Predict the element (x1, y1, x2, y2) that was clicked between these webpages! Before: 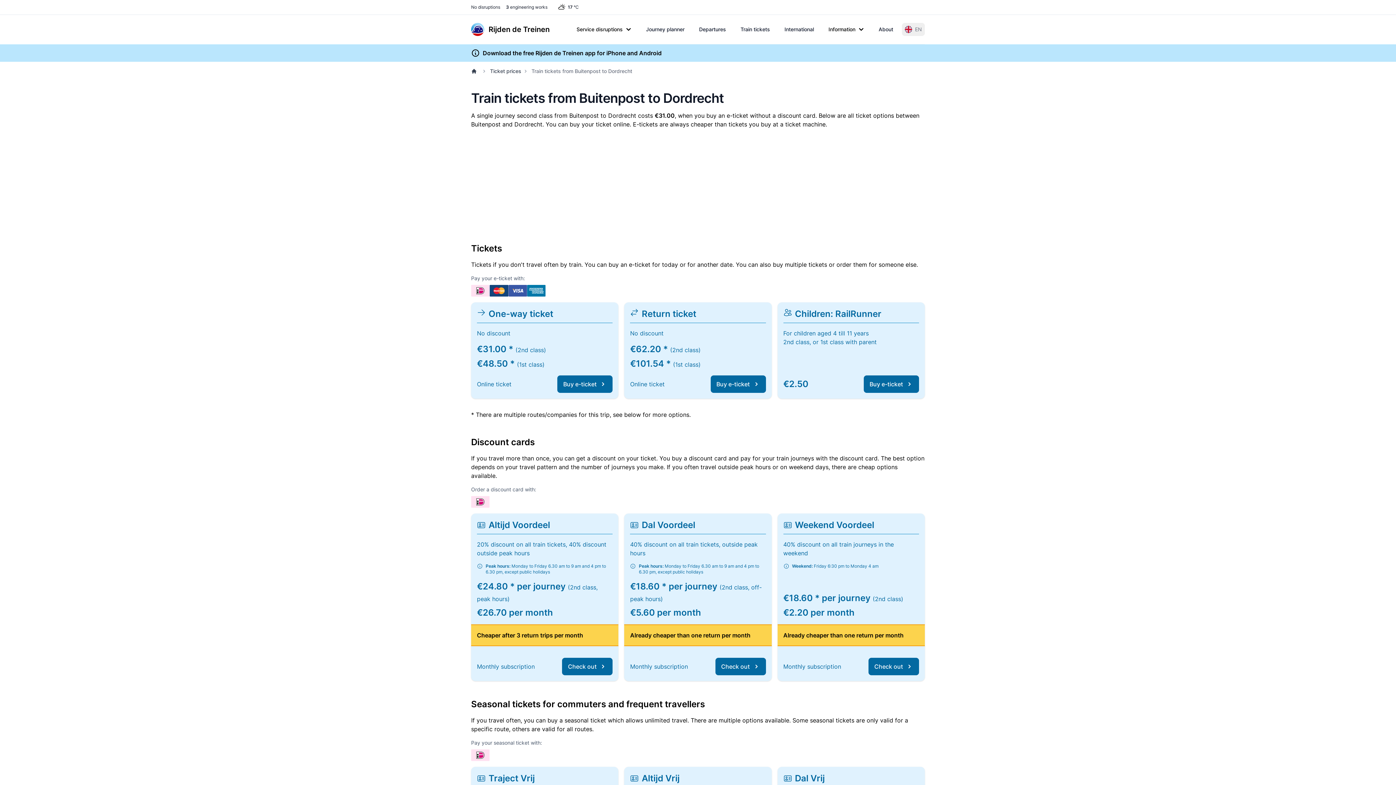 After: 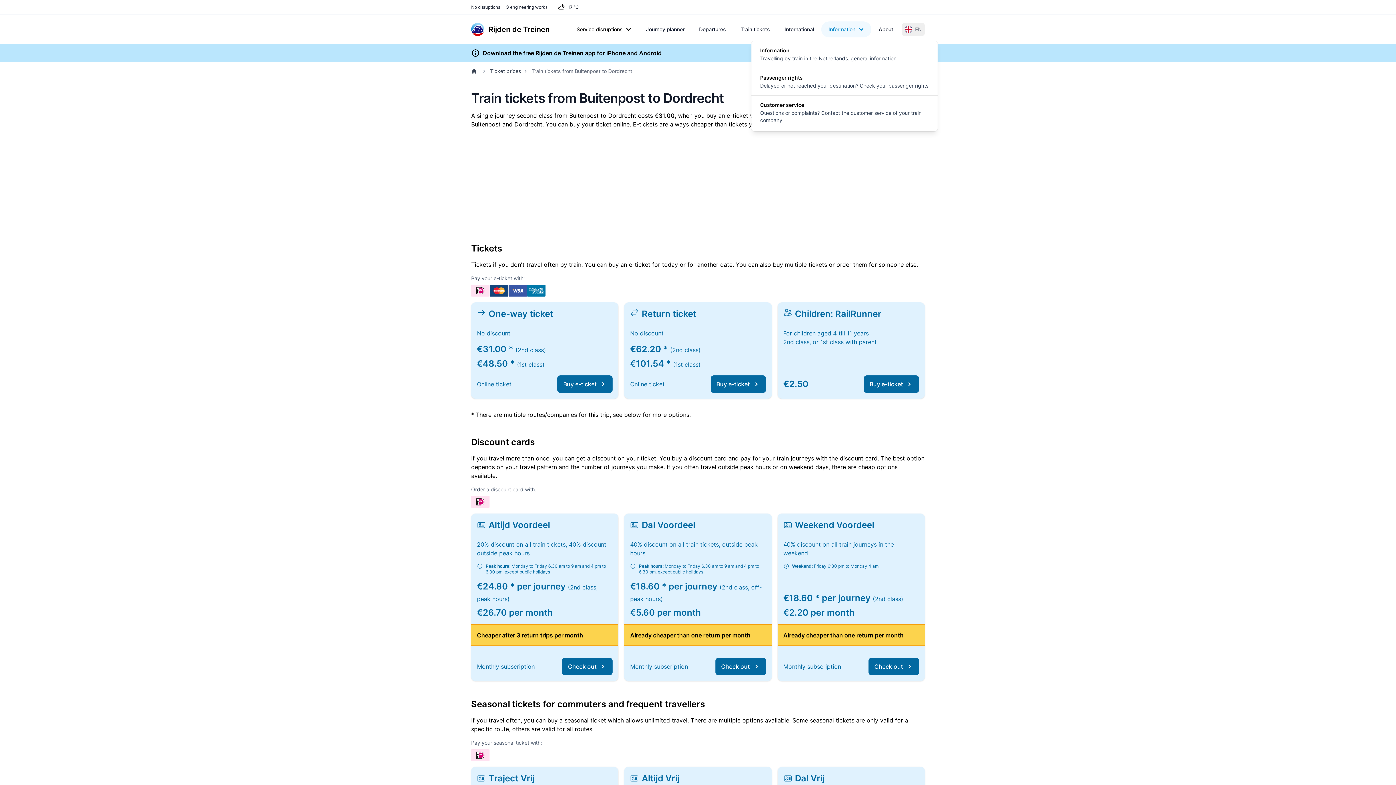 Action: bbox: (821, 21, 871, 37) label: Information